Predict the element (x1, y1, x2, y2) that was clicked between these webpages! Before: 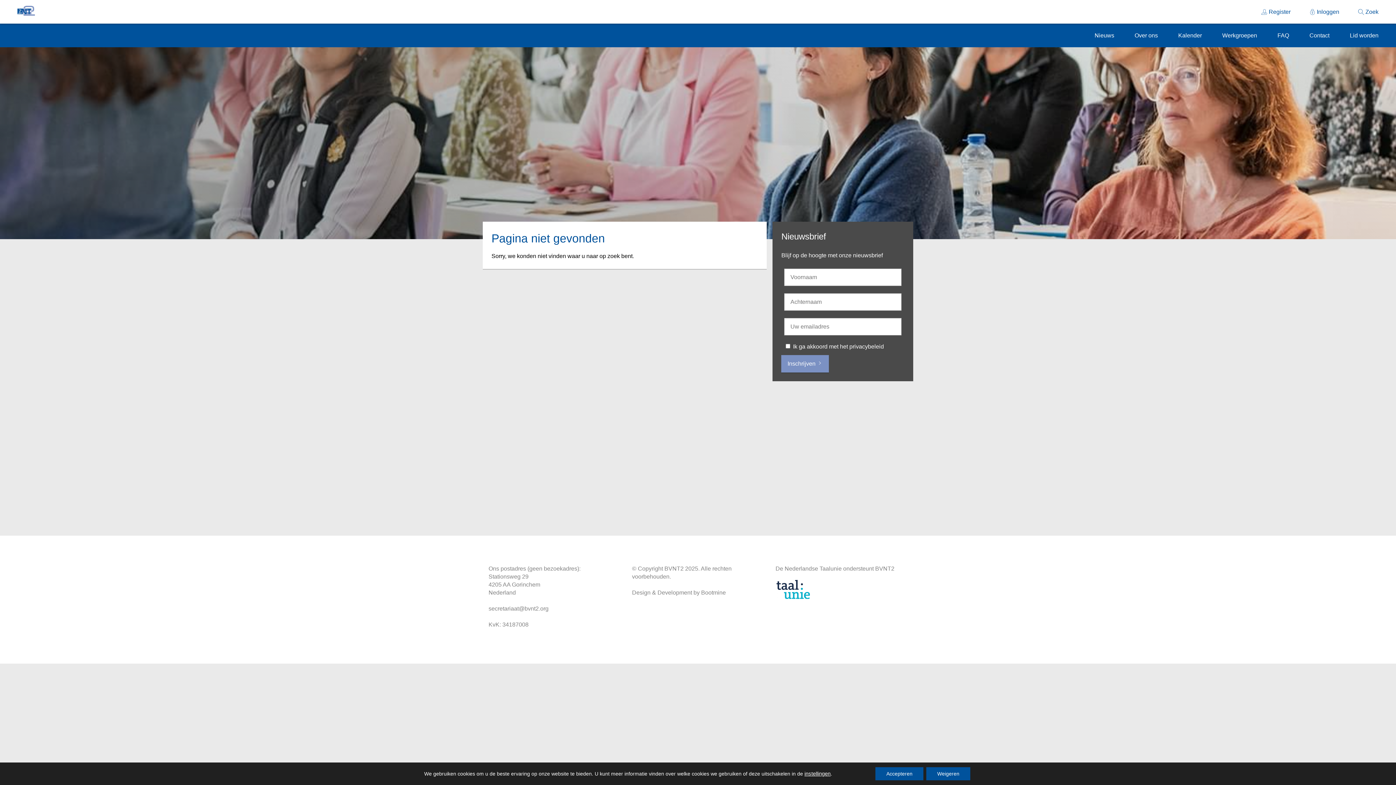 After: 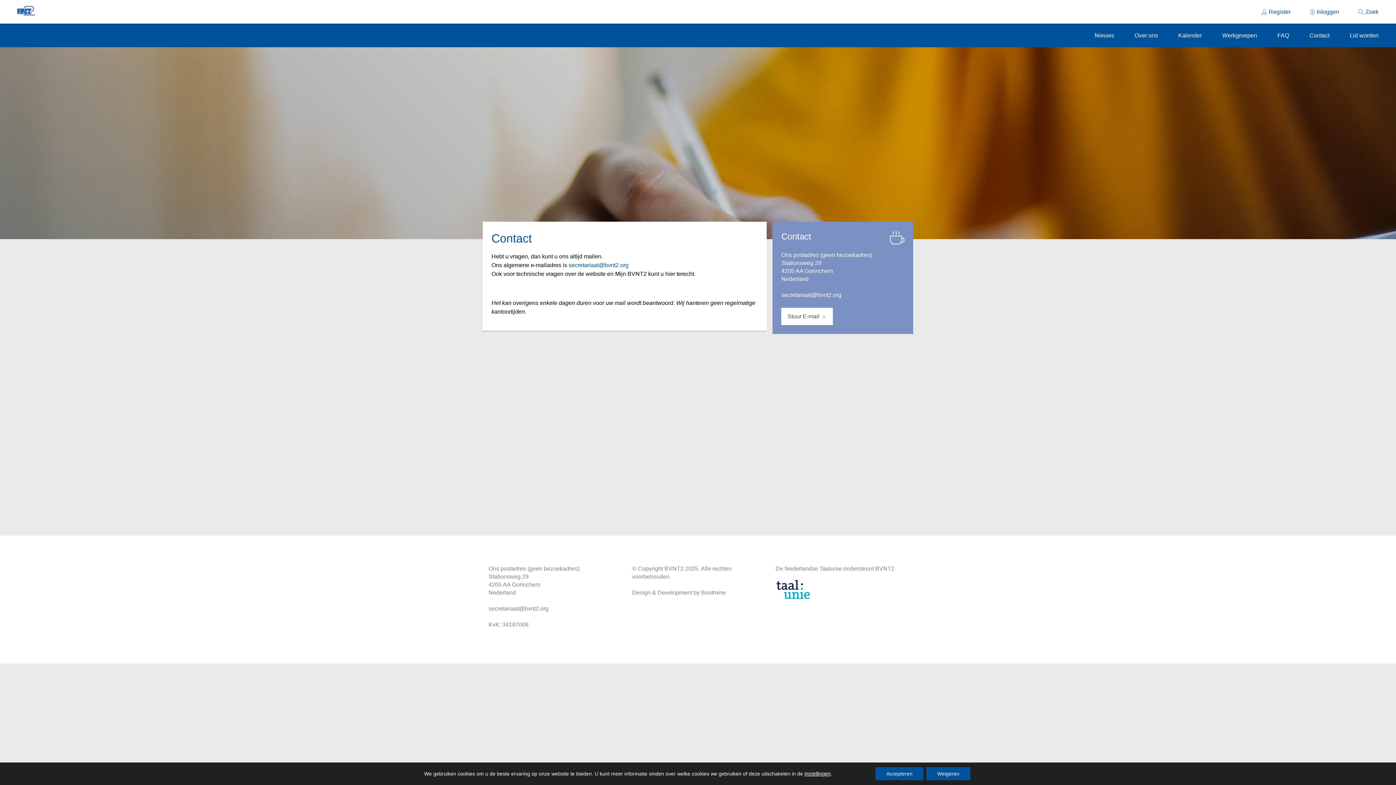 Action: label: Contact bbox: (1289, 23, 1329, 47)